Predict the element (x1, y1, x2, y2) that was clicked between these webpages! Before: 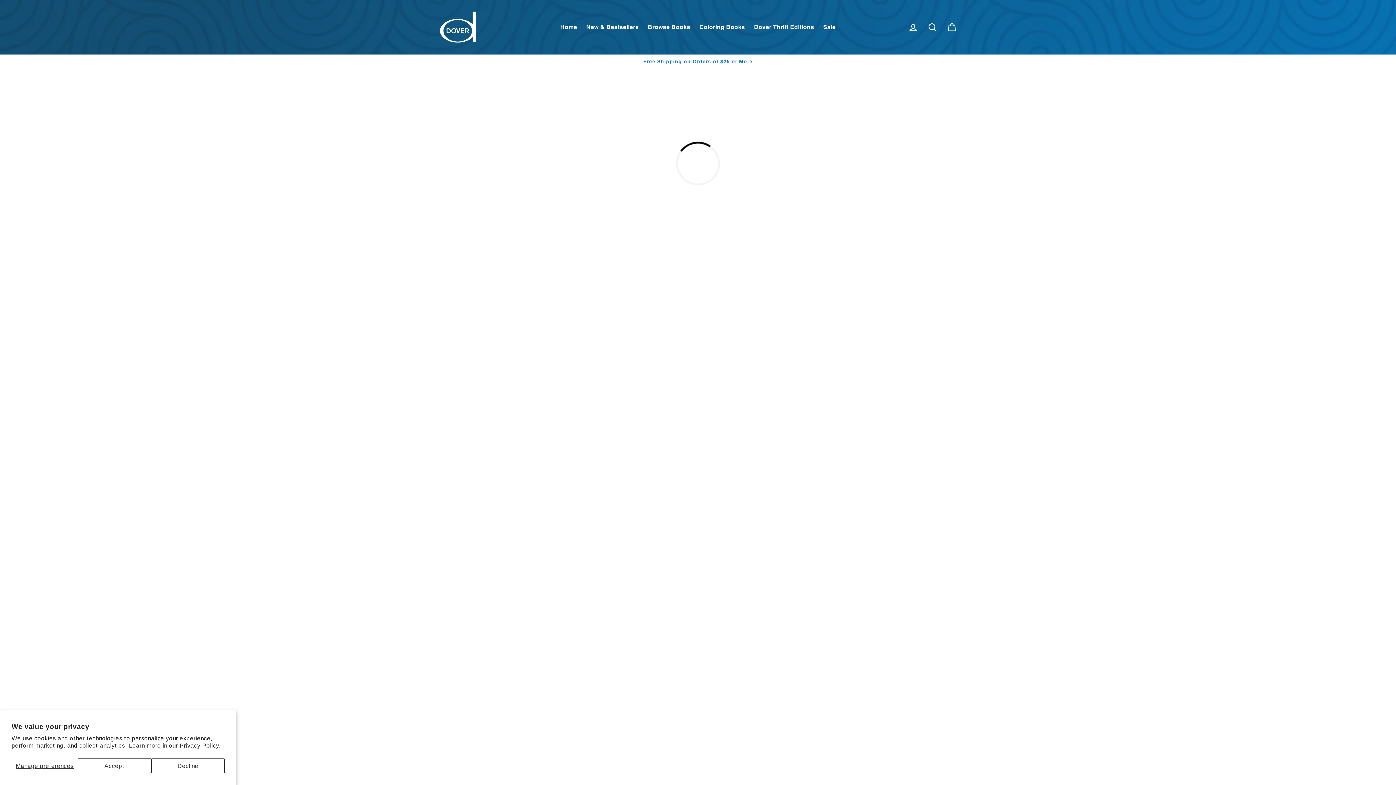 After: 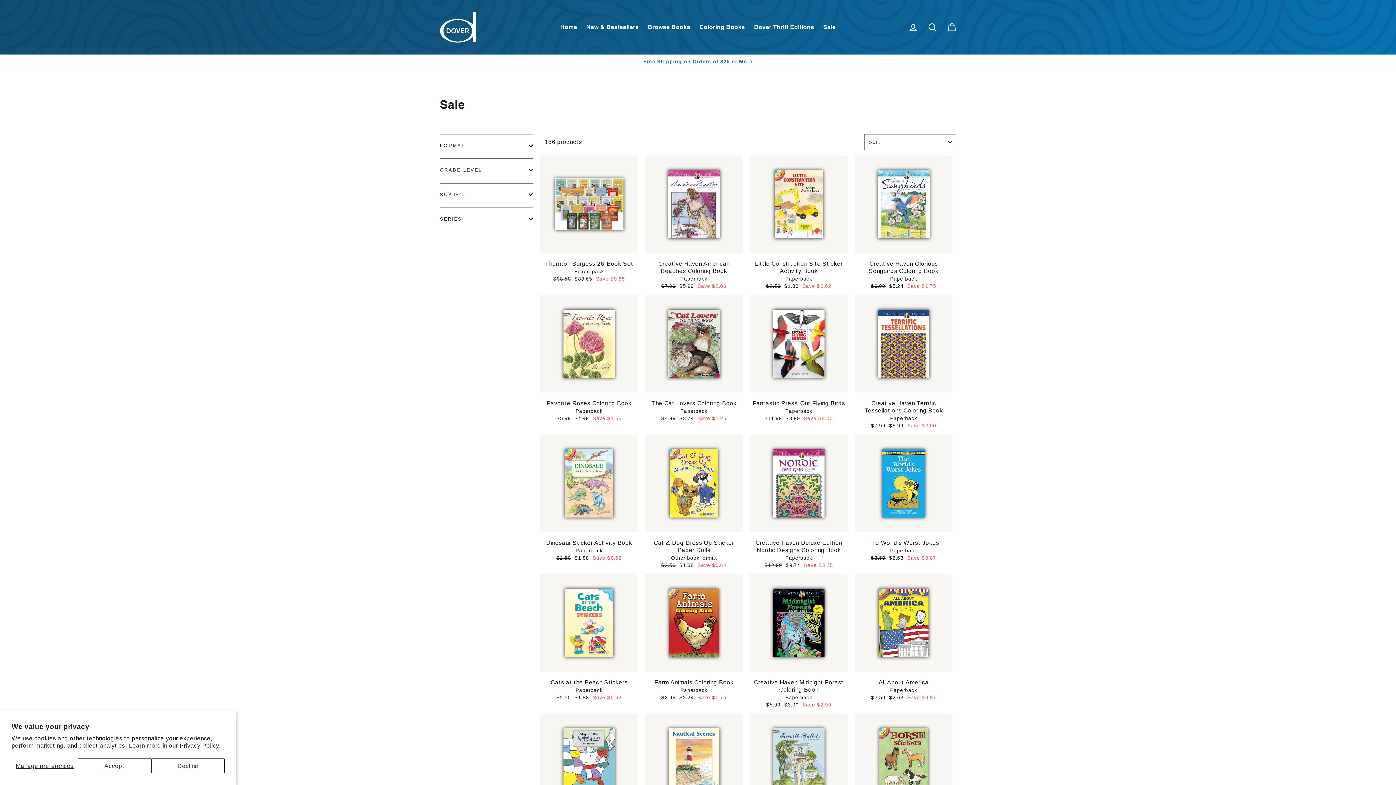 Action: bbox: (819, 20, 839, 34) label: Sale